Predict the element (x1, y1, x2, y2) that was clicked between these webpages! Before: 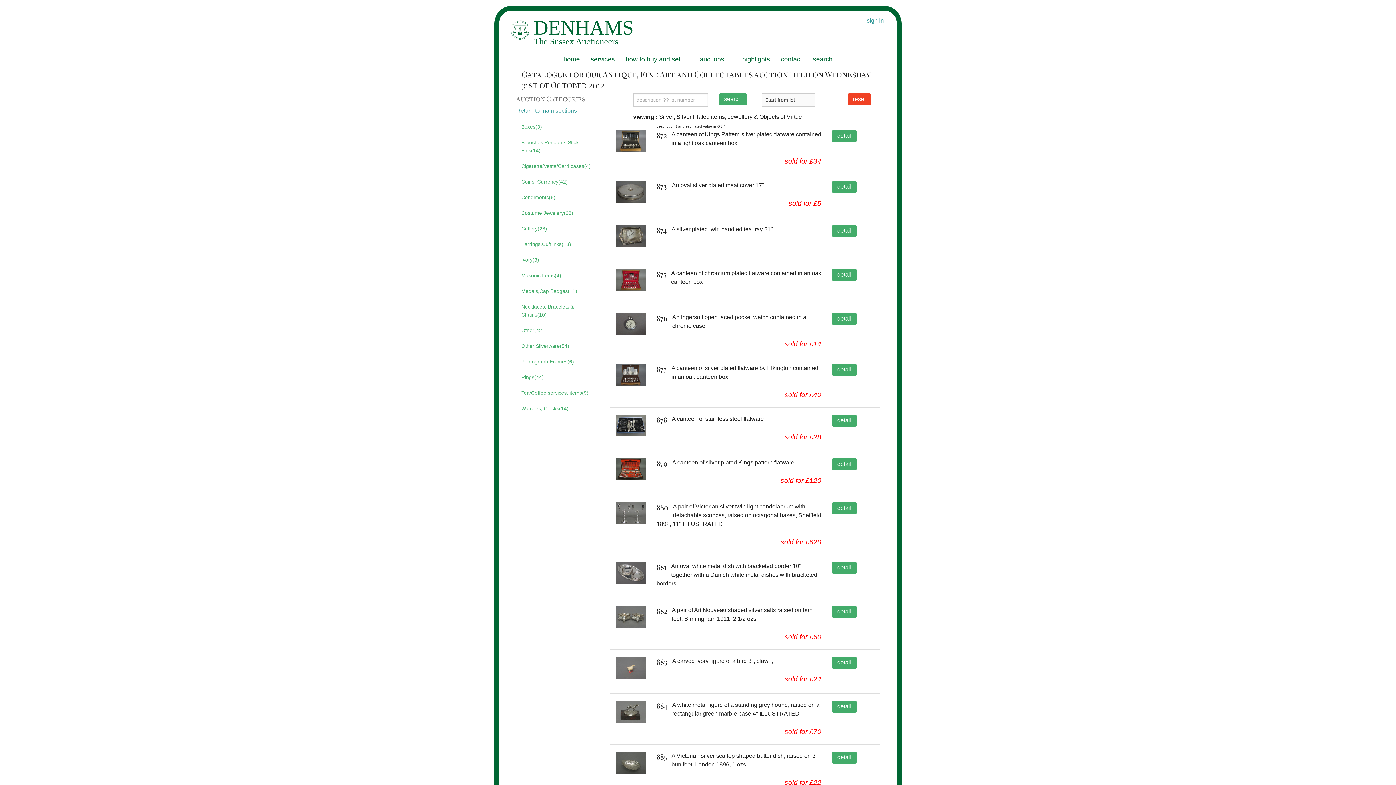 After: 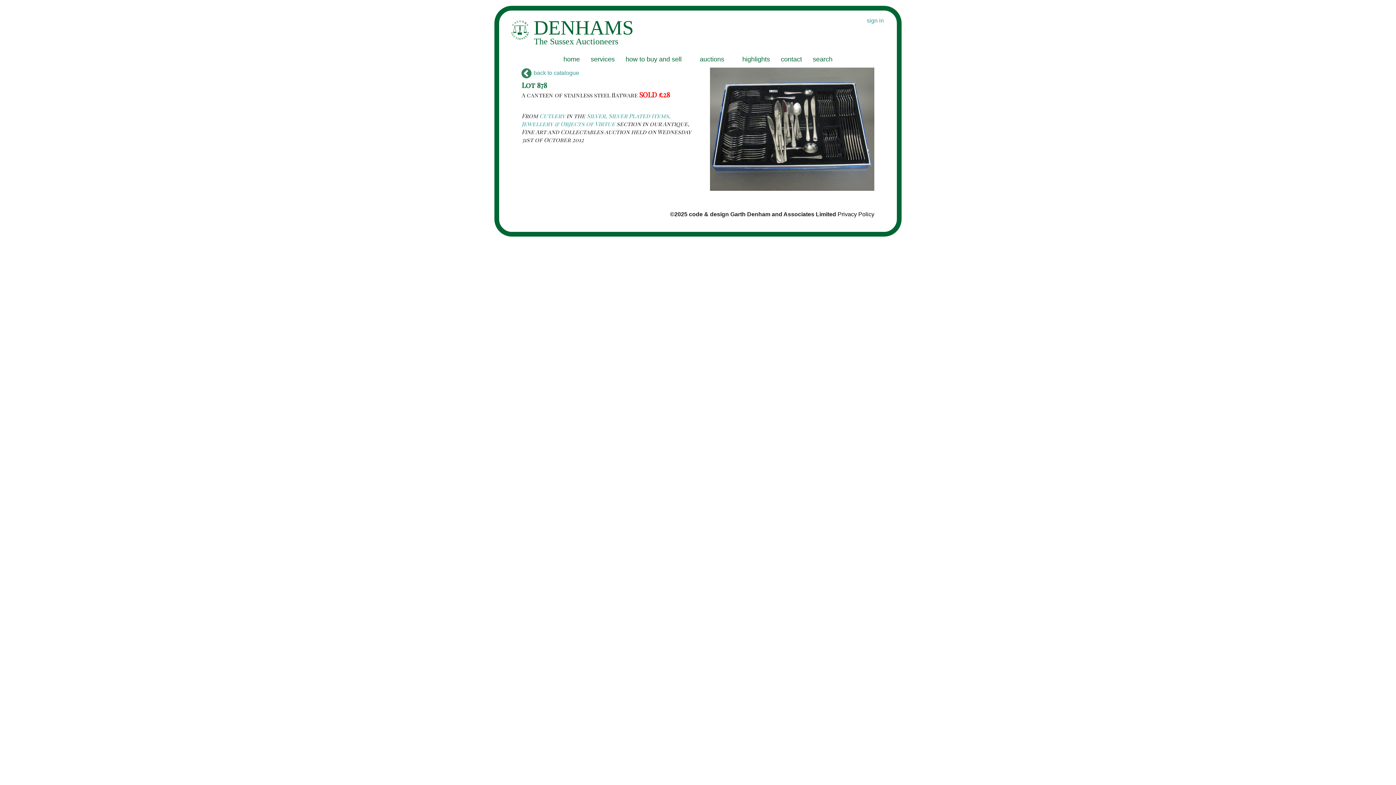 Action: bbox: (832, 414, 856, 426) label: detail